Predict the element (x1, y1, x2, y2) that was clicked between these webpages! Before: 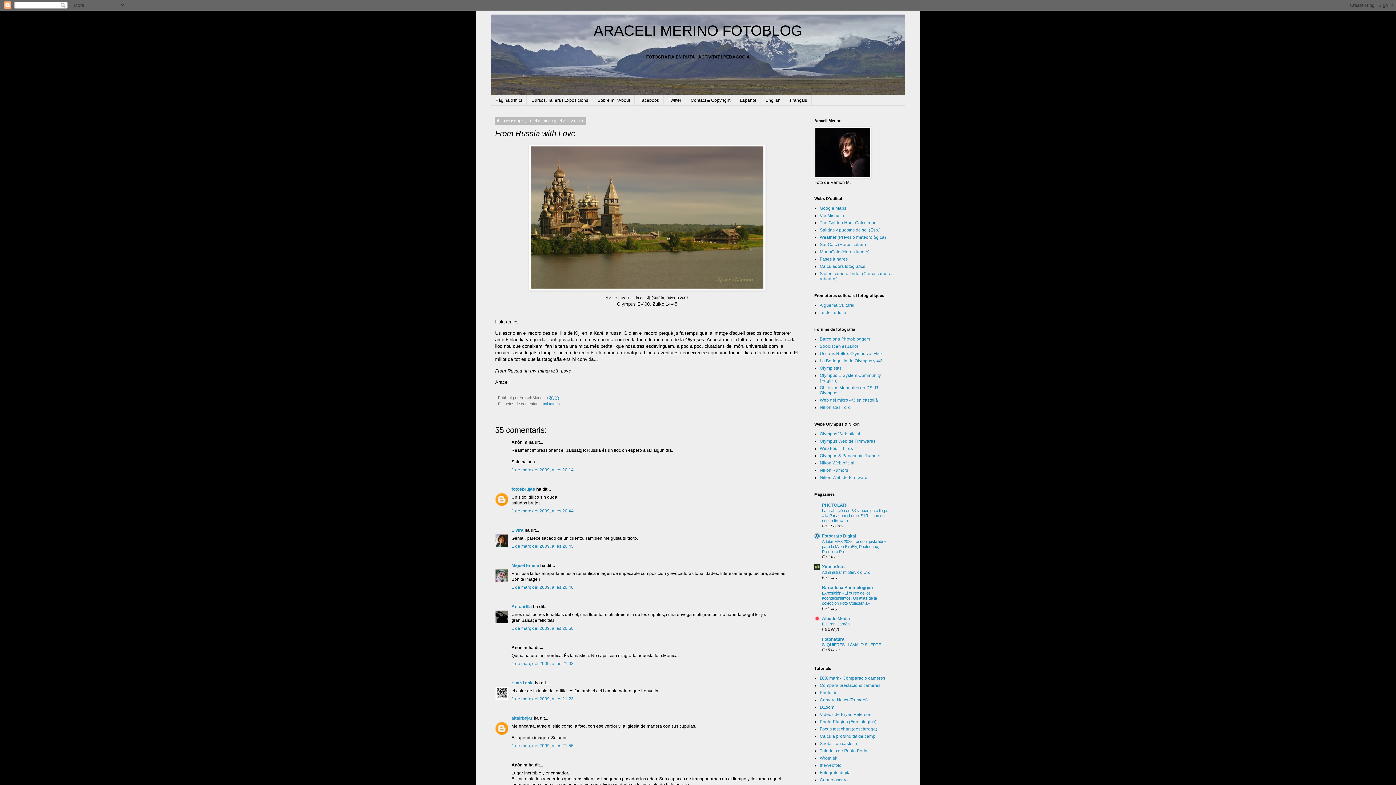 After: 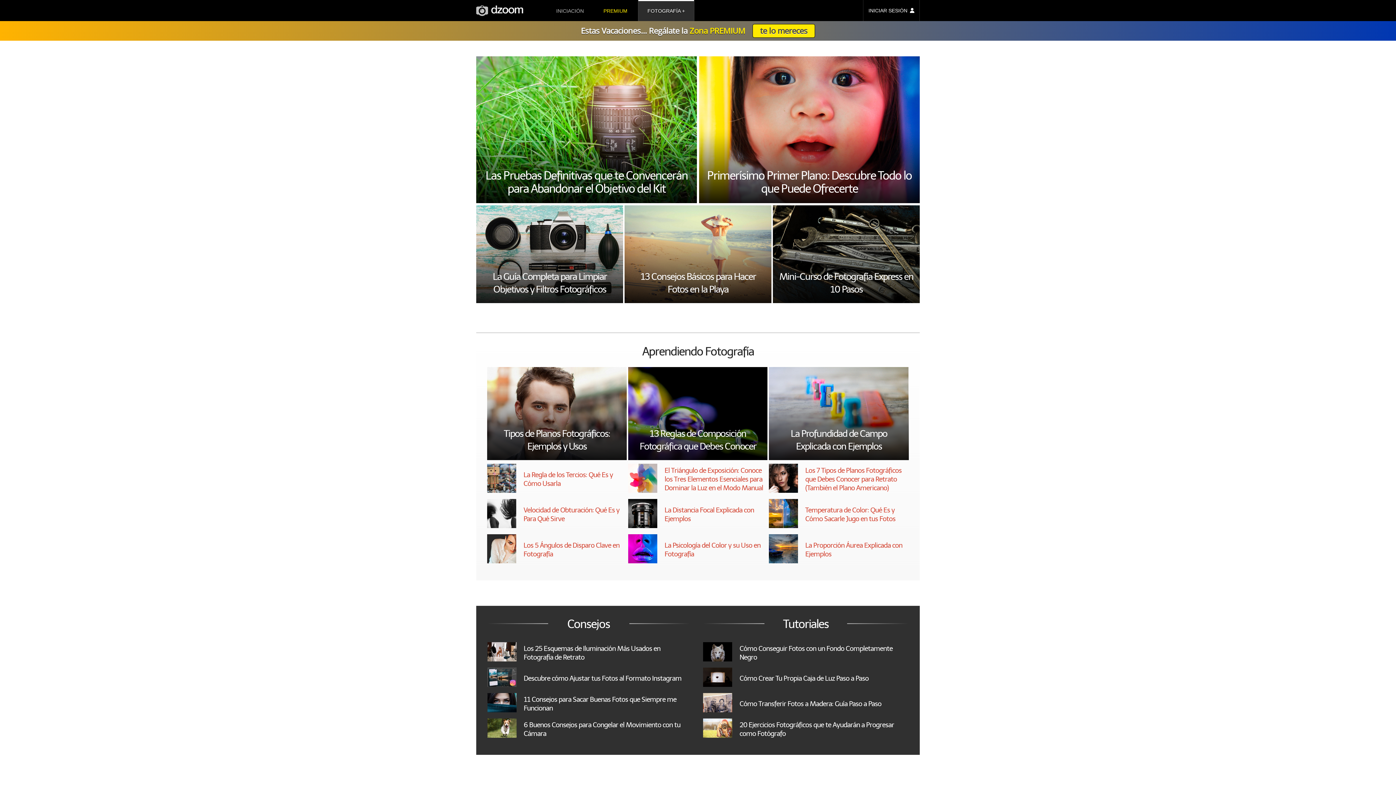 Action: label: DZoom bbox: (820, 705, 834, 710)